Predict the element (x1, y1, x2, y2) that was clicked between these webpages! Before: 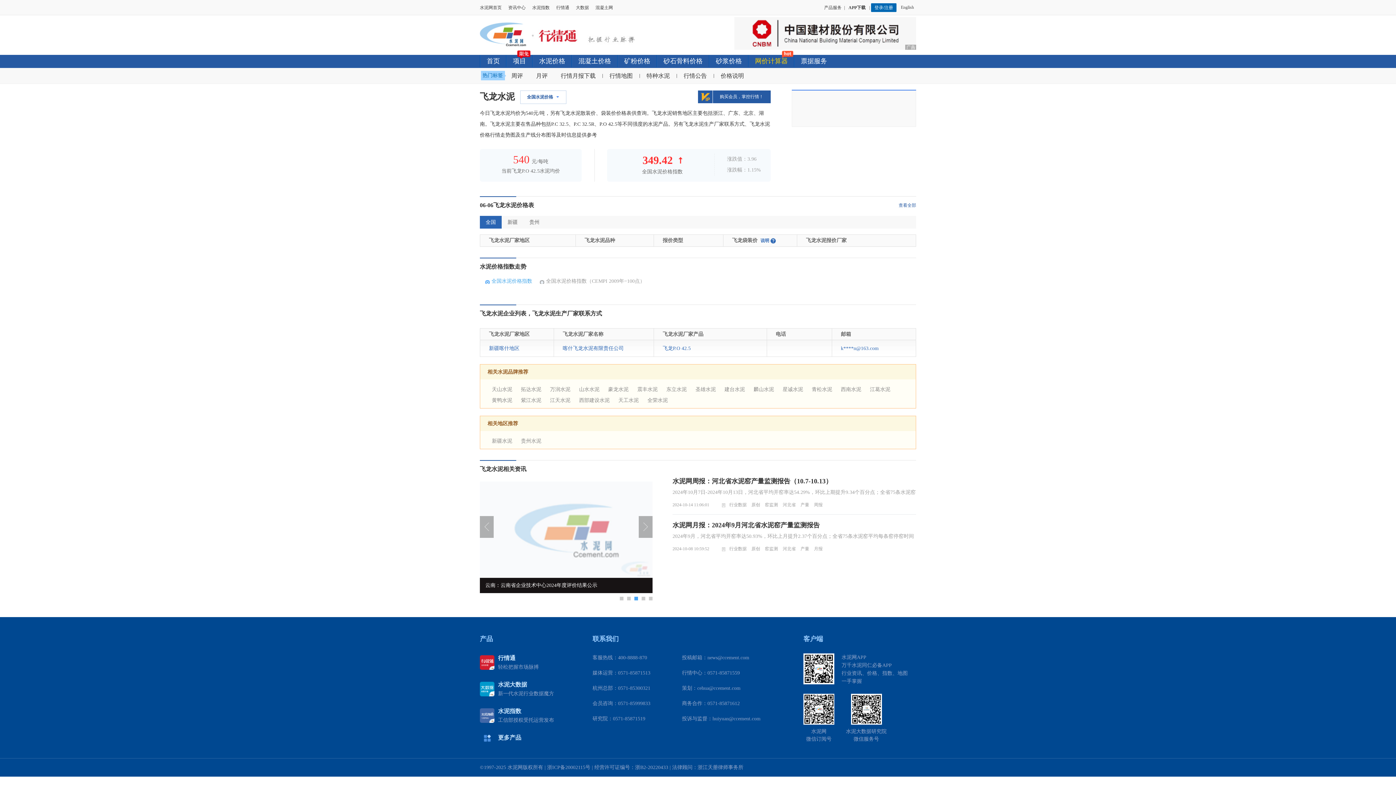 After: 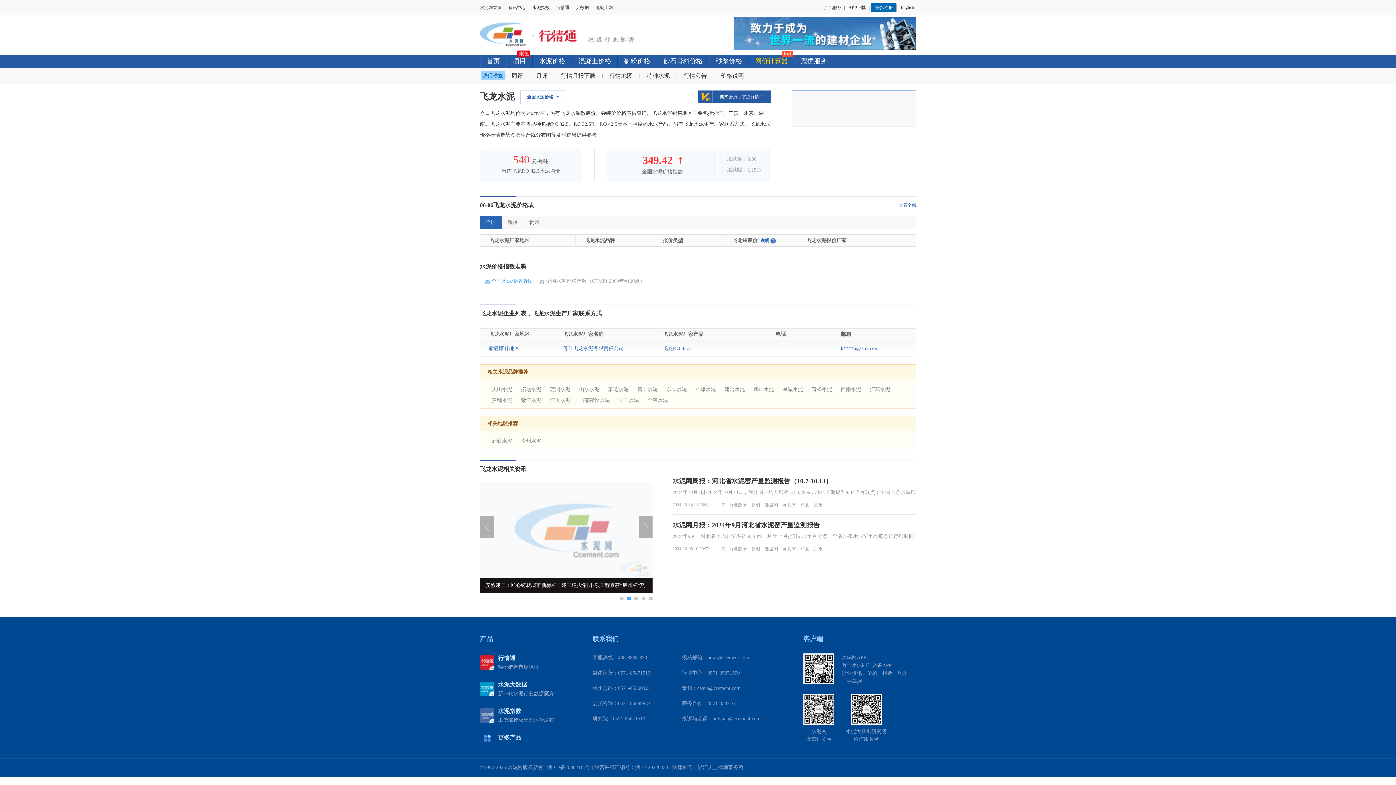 Action: label: 拓达水泥 bbox: (517, 384, 544, 394)